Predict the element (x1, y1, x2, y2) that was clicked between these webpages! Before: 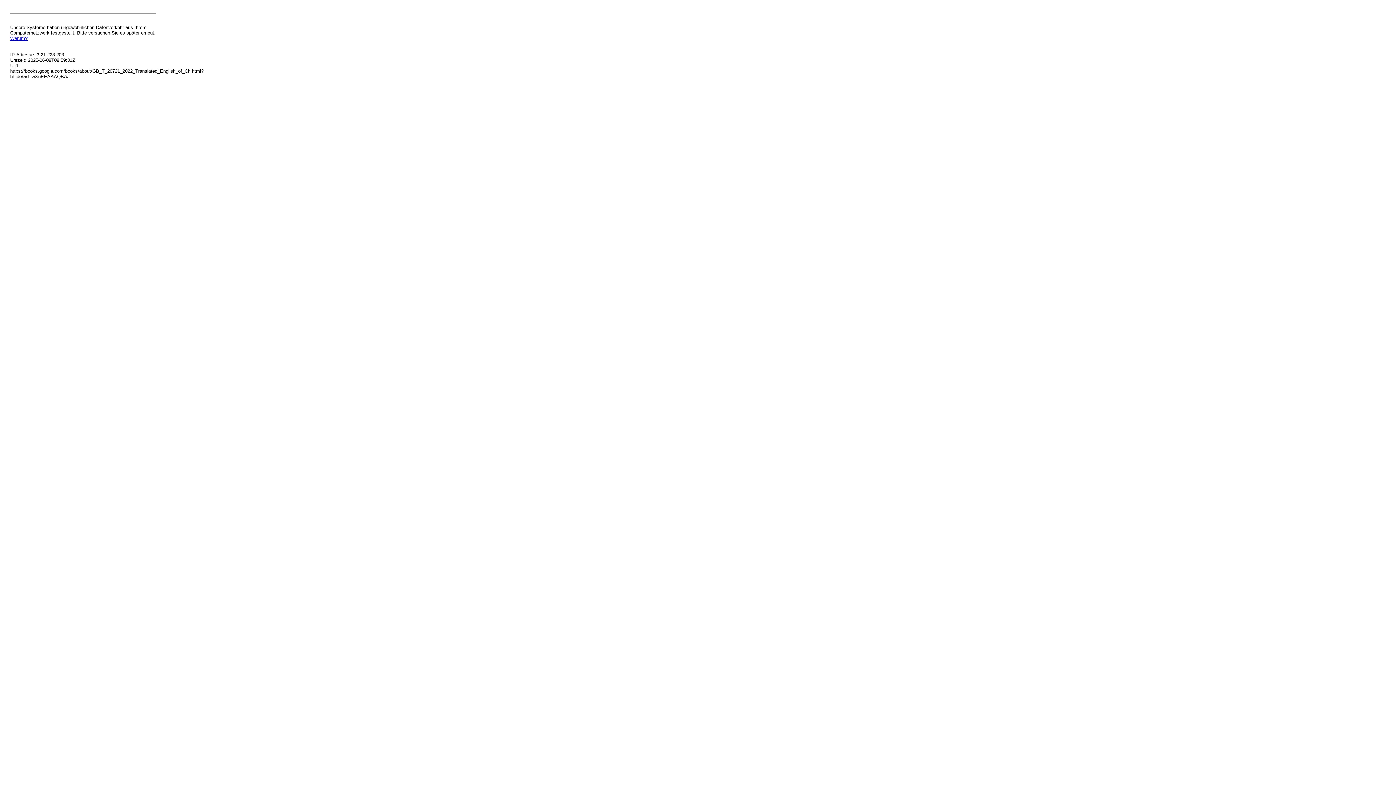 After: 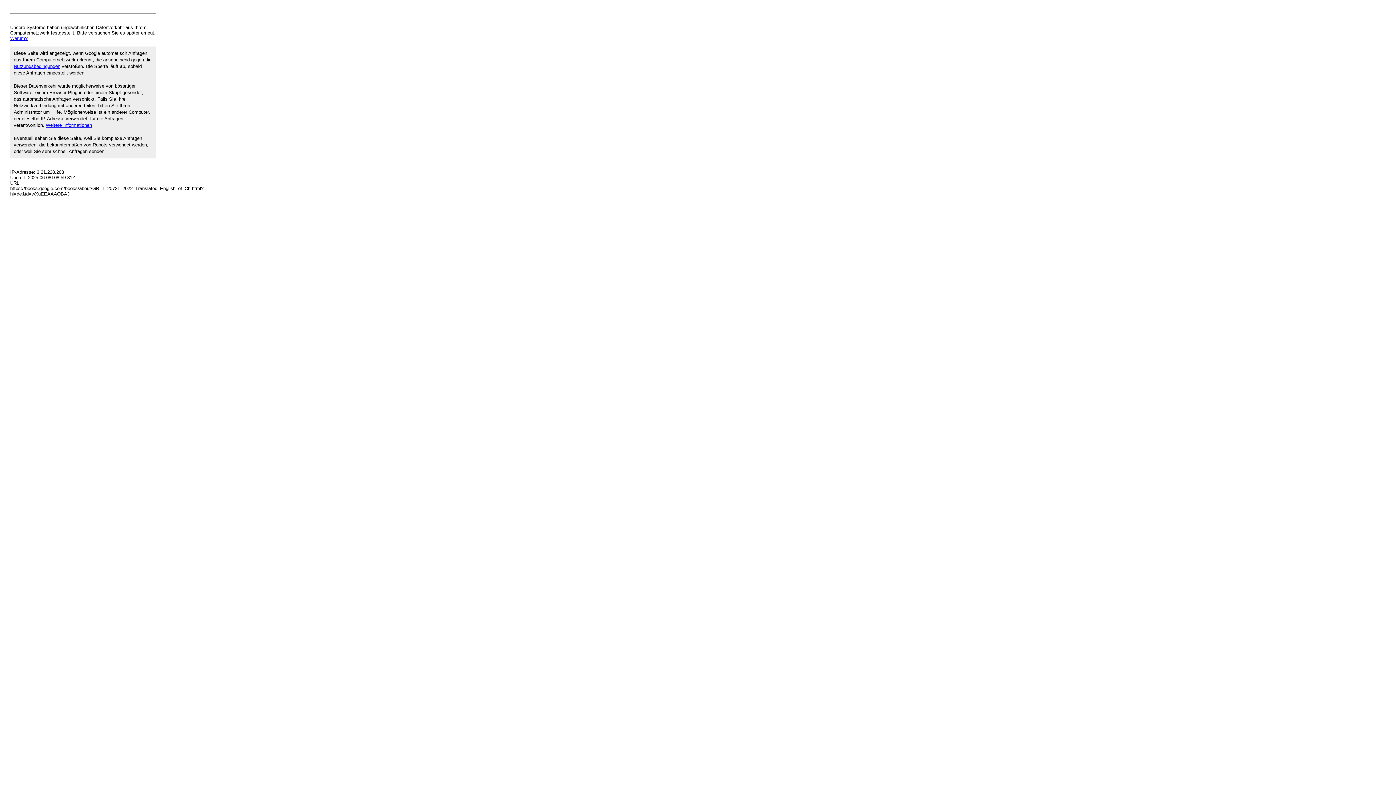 Action: bbox: (10, 35, 27, 41) label: Warum?